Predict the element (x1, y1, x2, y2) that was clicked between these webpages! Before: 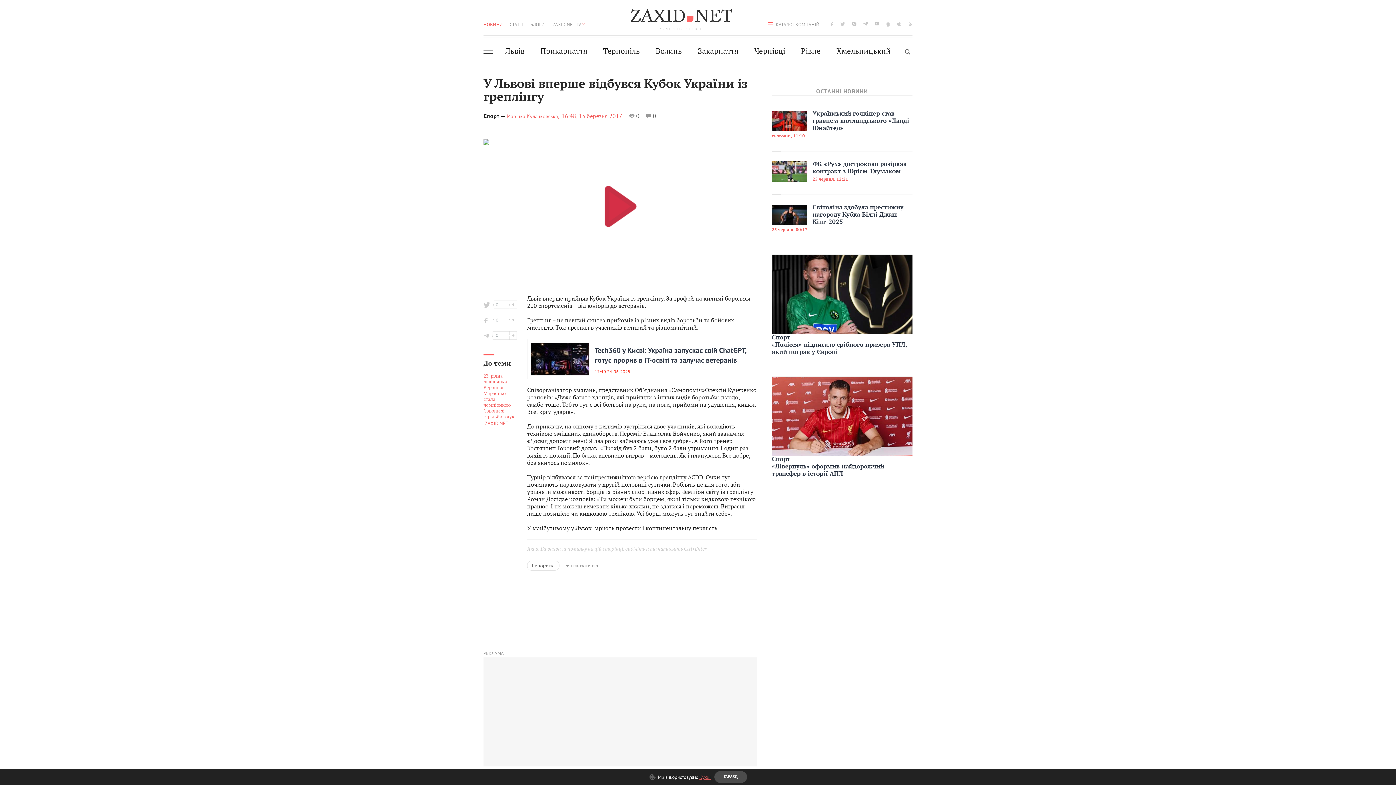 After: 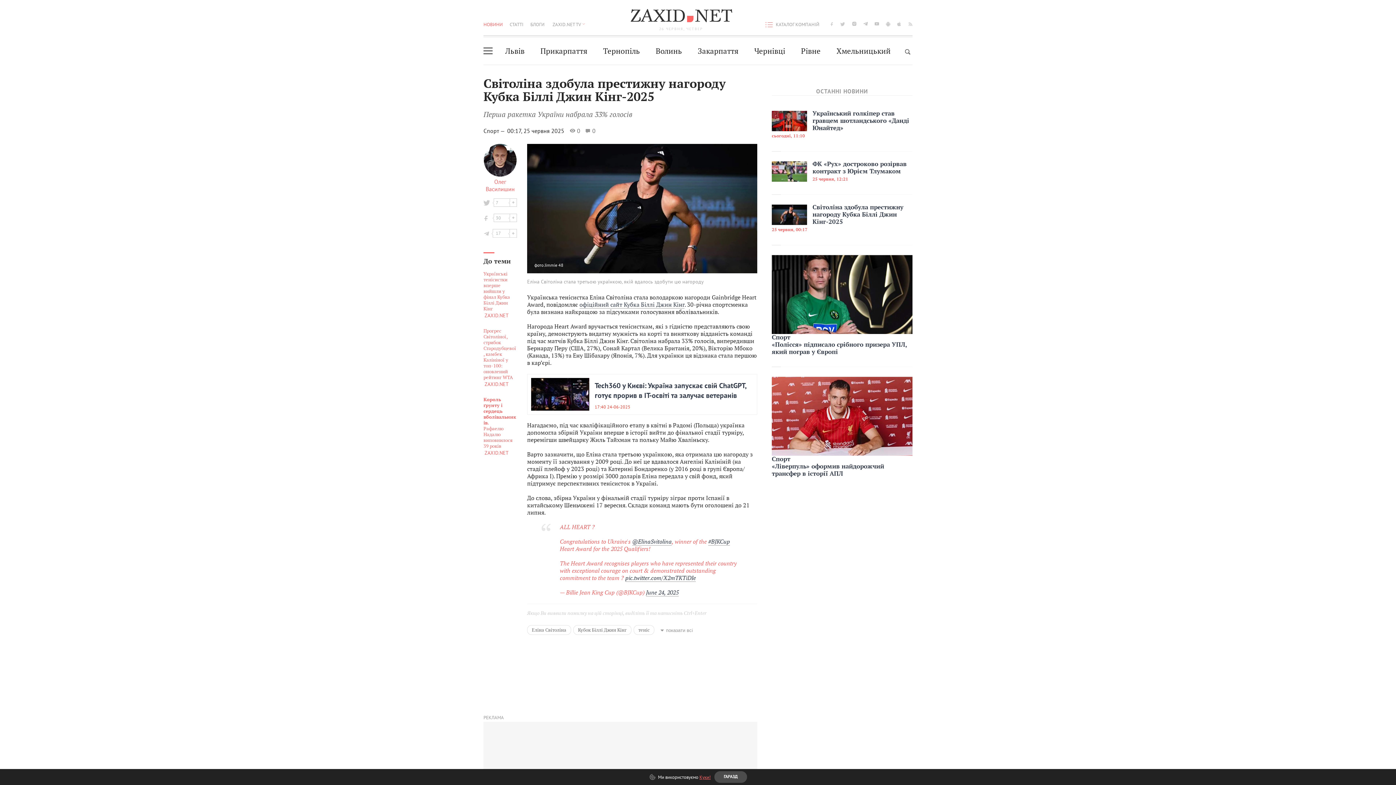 Action: bbox: (772, 204, 912, 233) label: Світоліна здобула престижну нагороду Кубка Біллі Джин Кінг-2025
25 червня, 00:17